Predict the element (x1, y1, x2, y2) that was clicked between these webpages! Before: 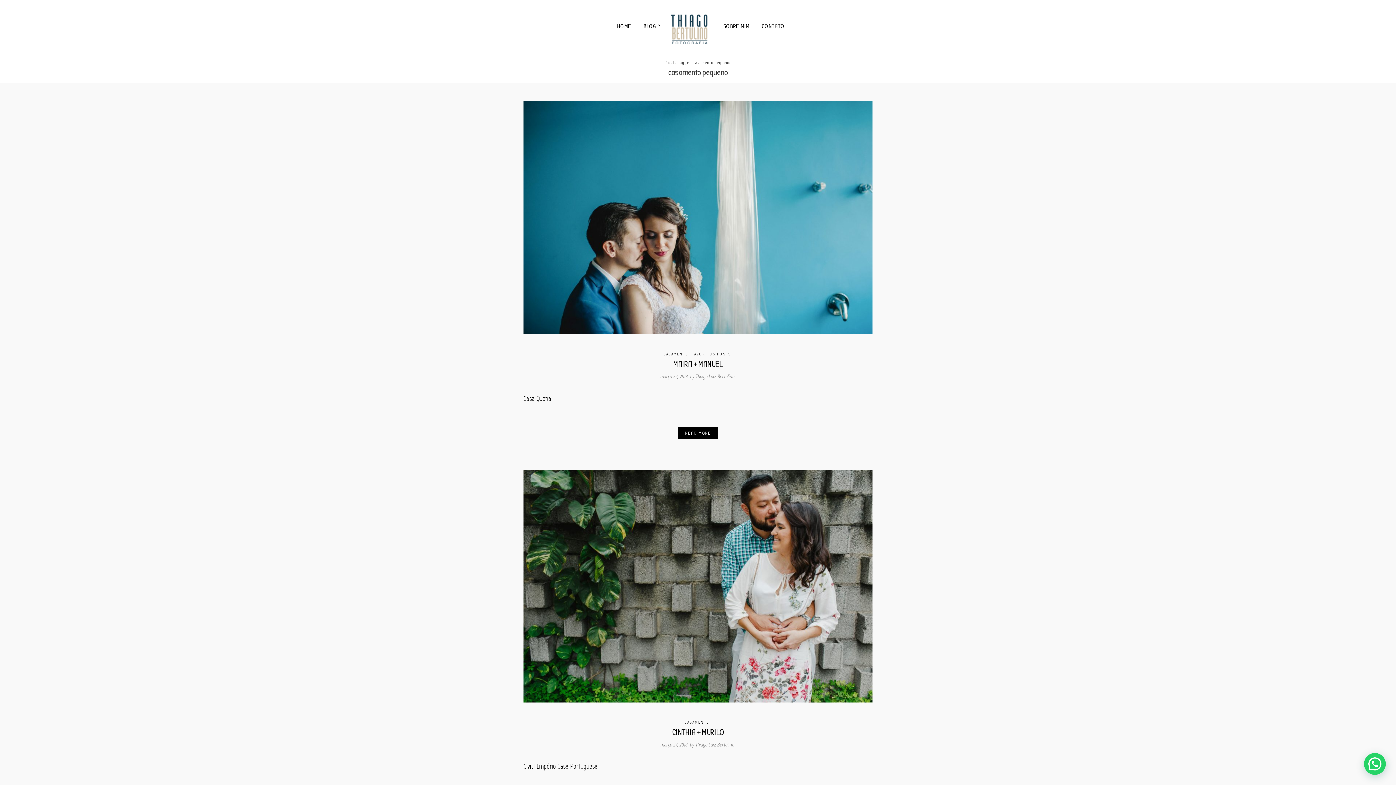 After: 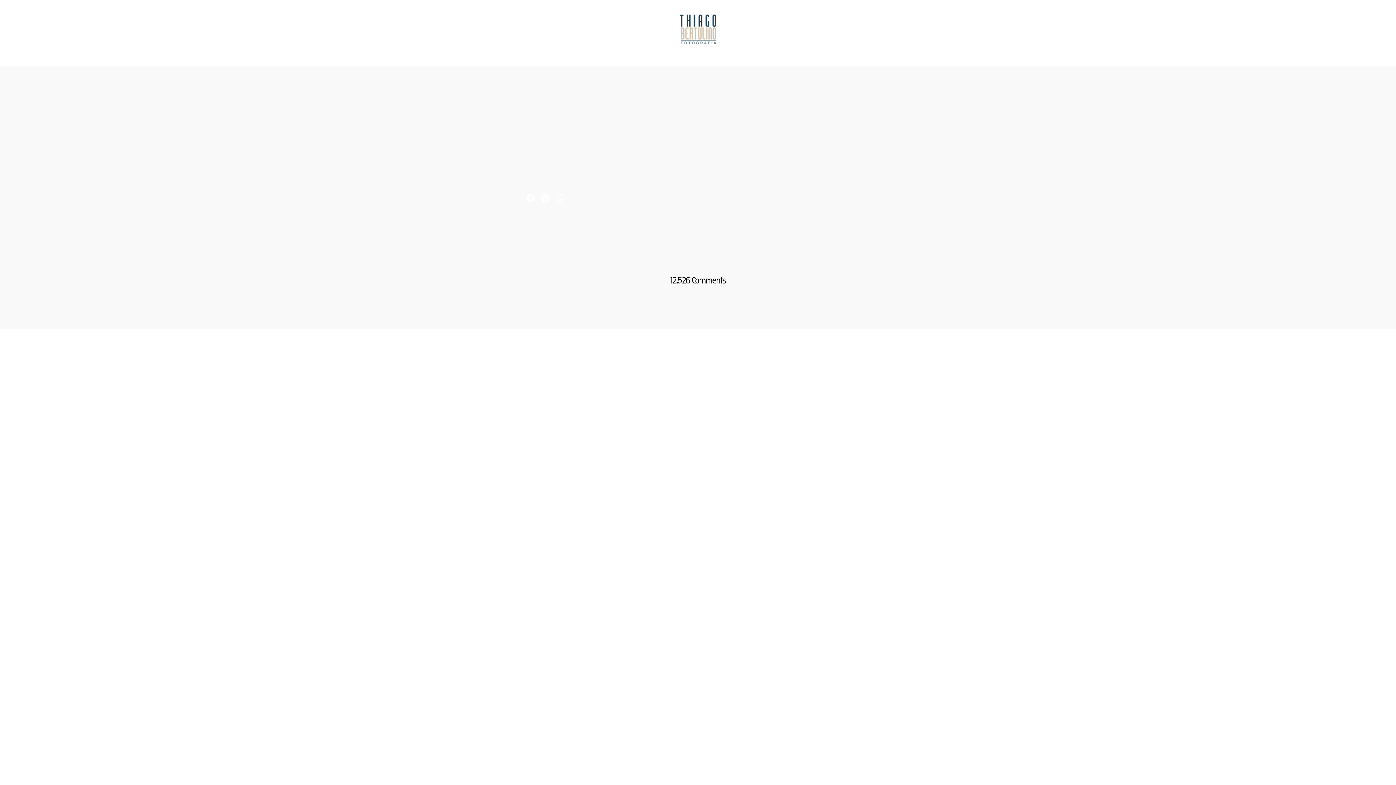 Action: bbox: (523, 696, 872, 704)